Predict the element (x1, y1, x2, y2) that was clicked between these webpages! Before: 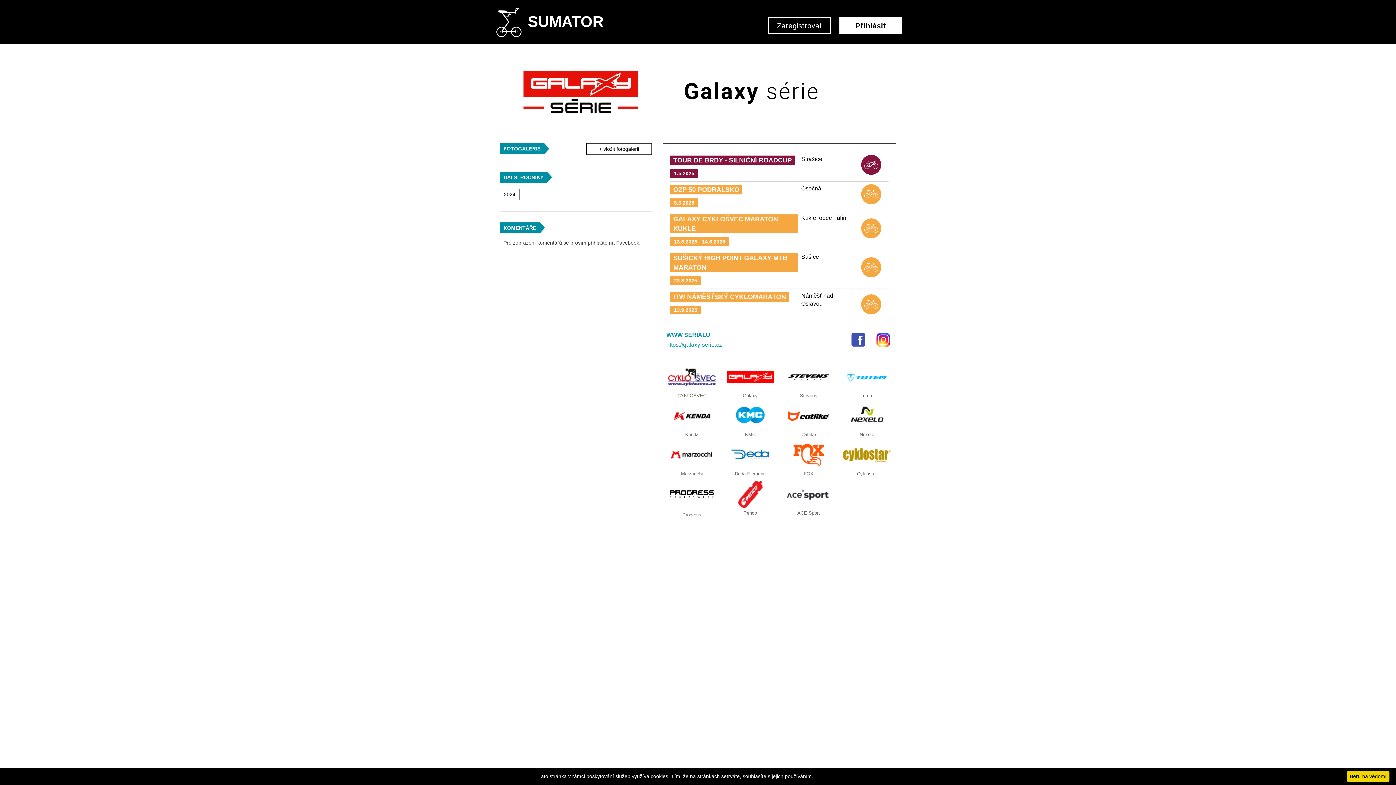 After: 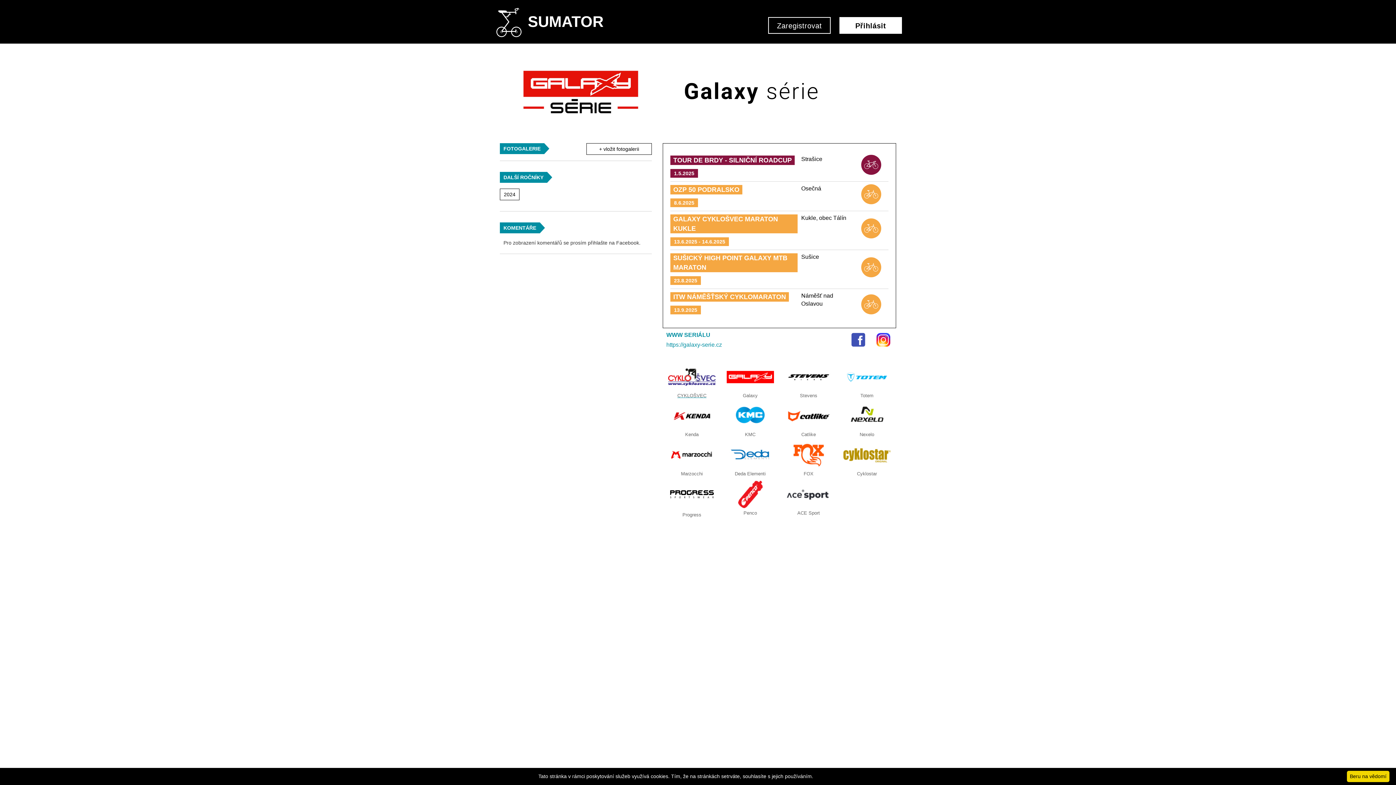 Action: bbox: (668, 363, 715, 399) label: CYKLOŠVEC